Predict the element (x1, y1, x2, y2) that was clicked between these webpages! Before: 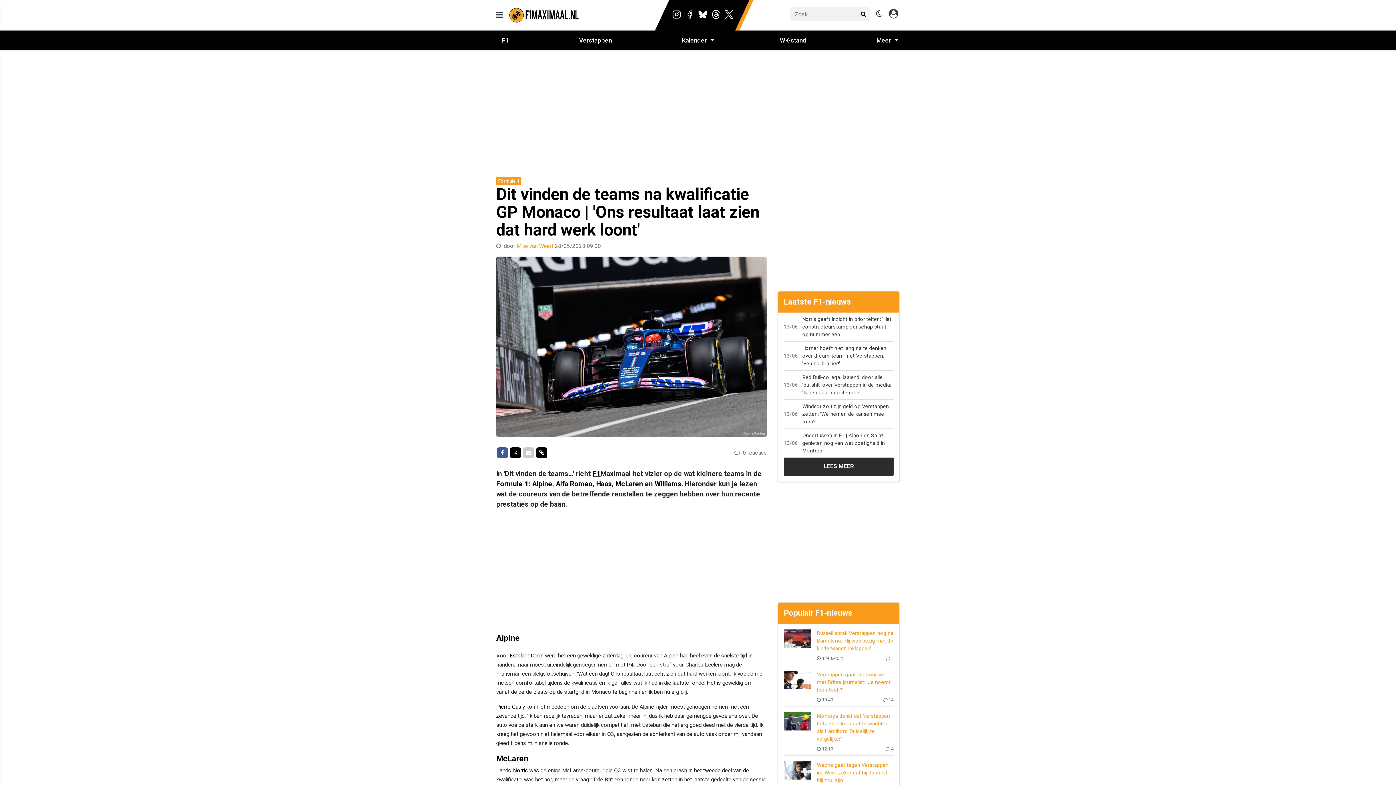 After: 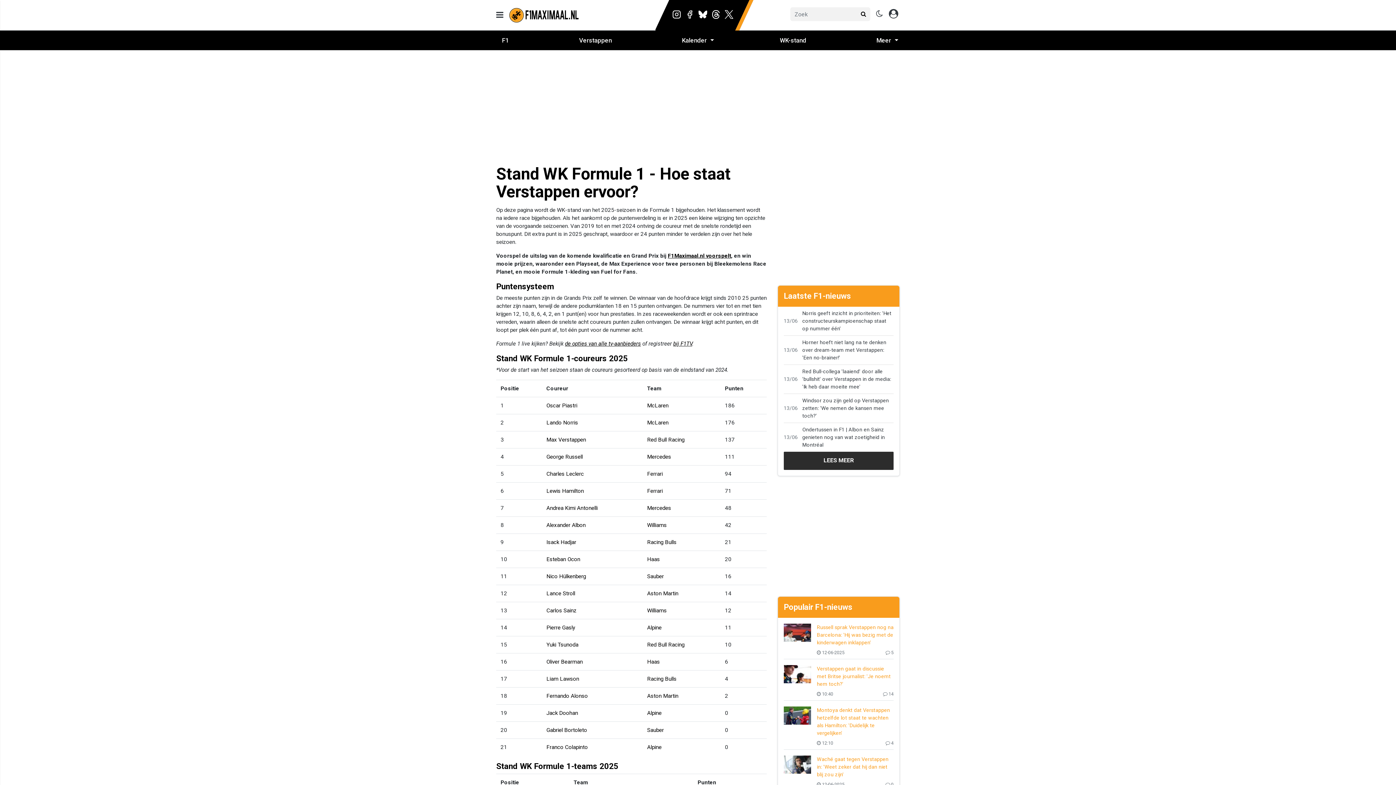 Action: bbox: (774, 30, 812, 50) label: WK-stand